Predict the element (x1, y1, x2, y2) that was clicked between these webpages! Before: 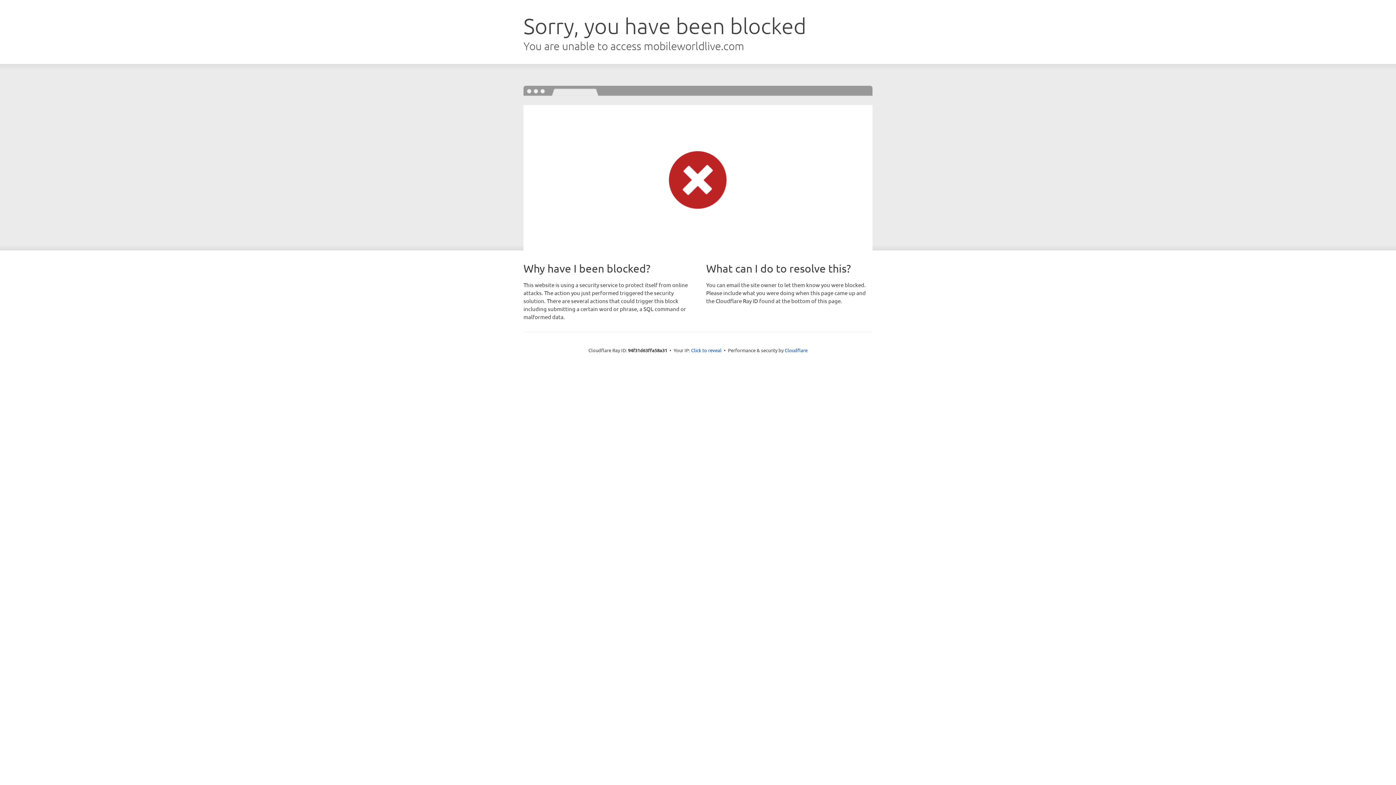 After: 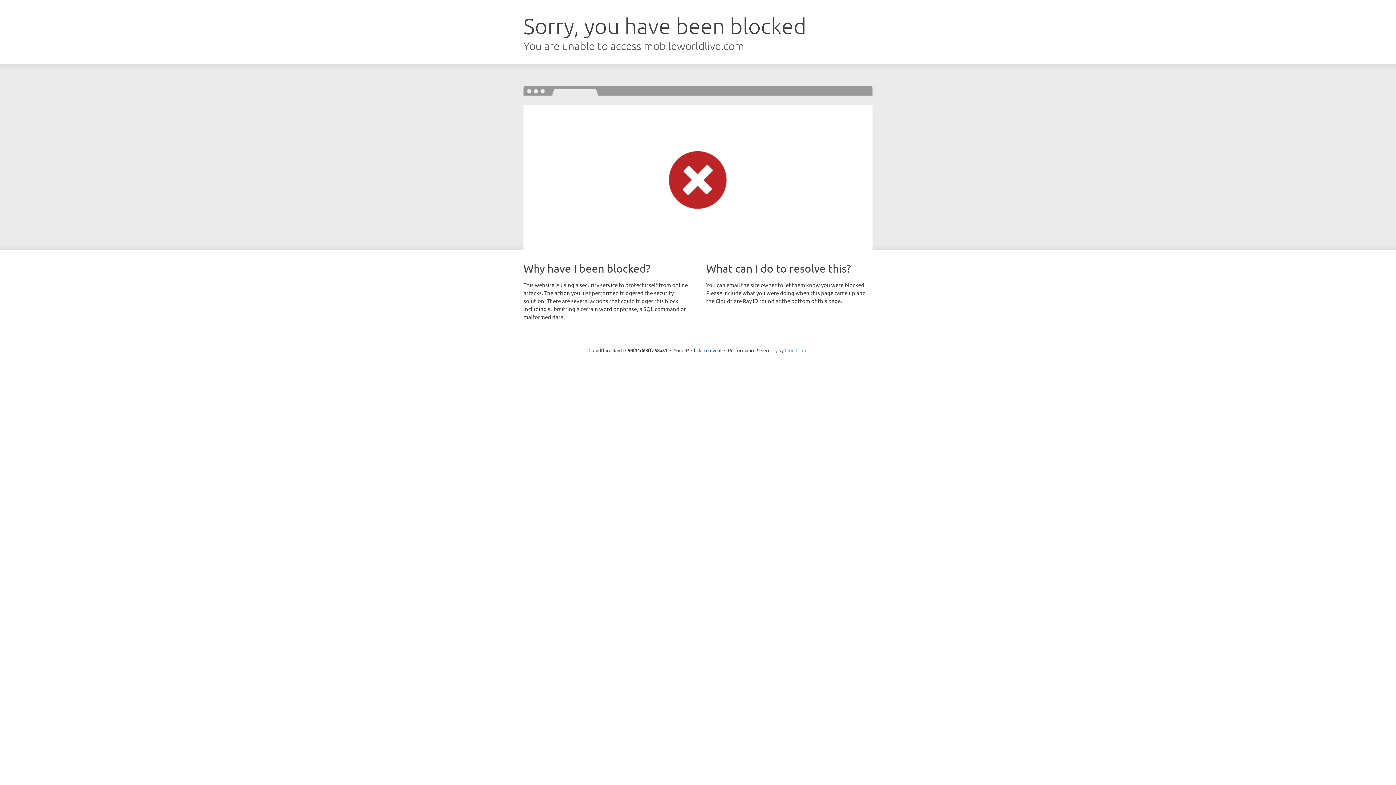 Action: label: Cloudflare bbox: (784, 347, 807, 353)